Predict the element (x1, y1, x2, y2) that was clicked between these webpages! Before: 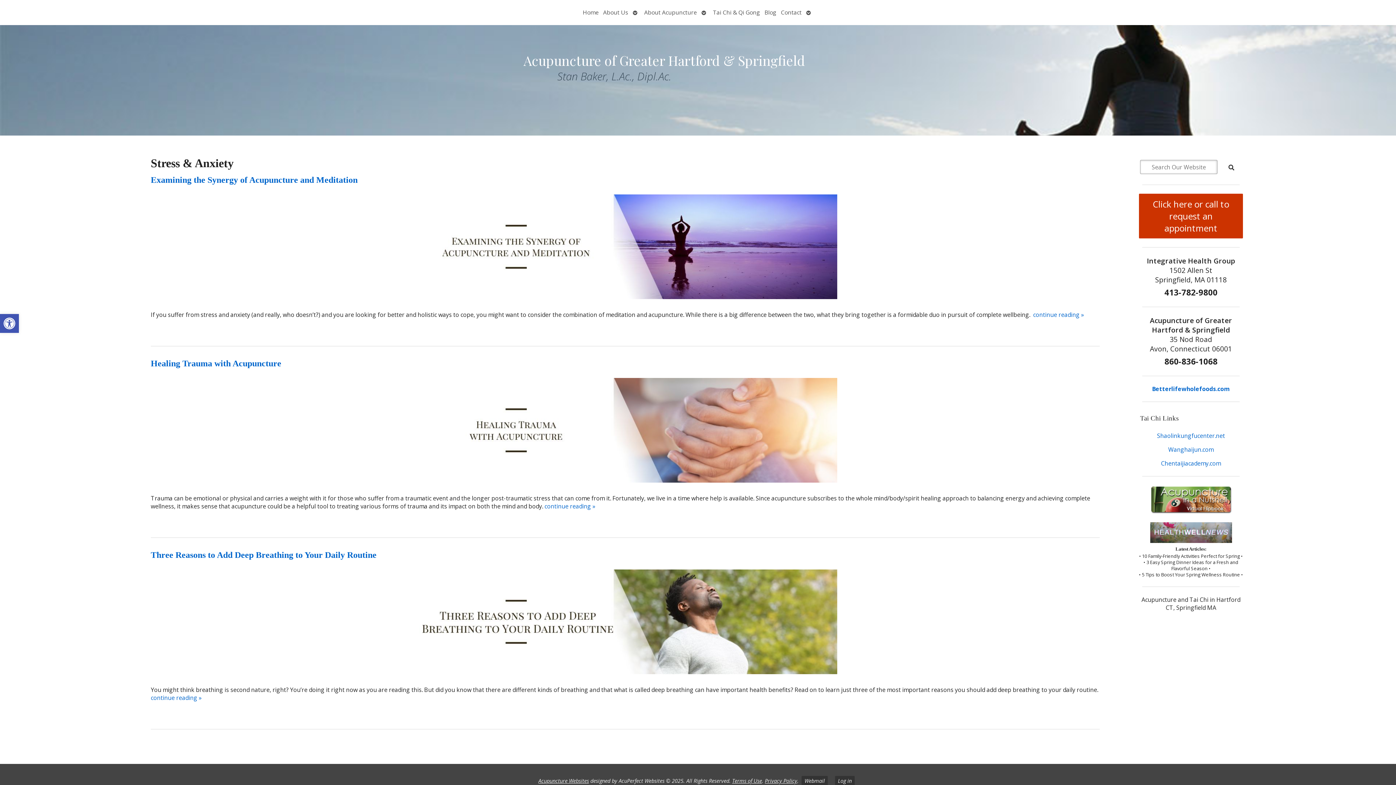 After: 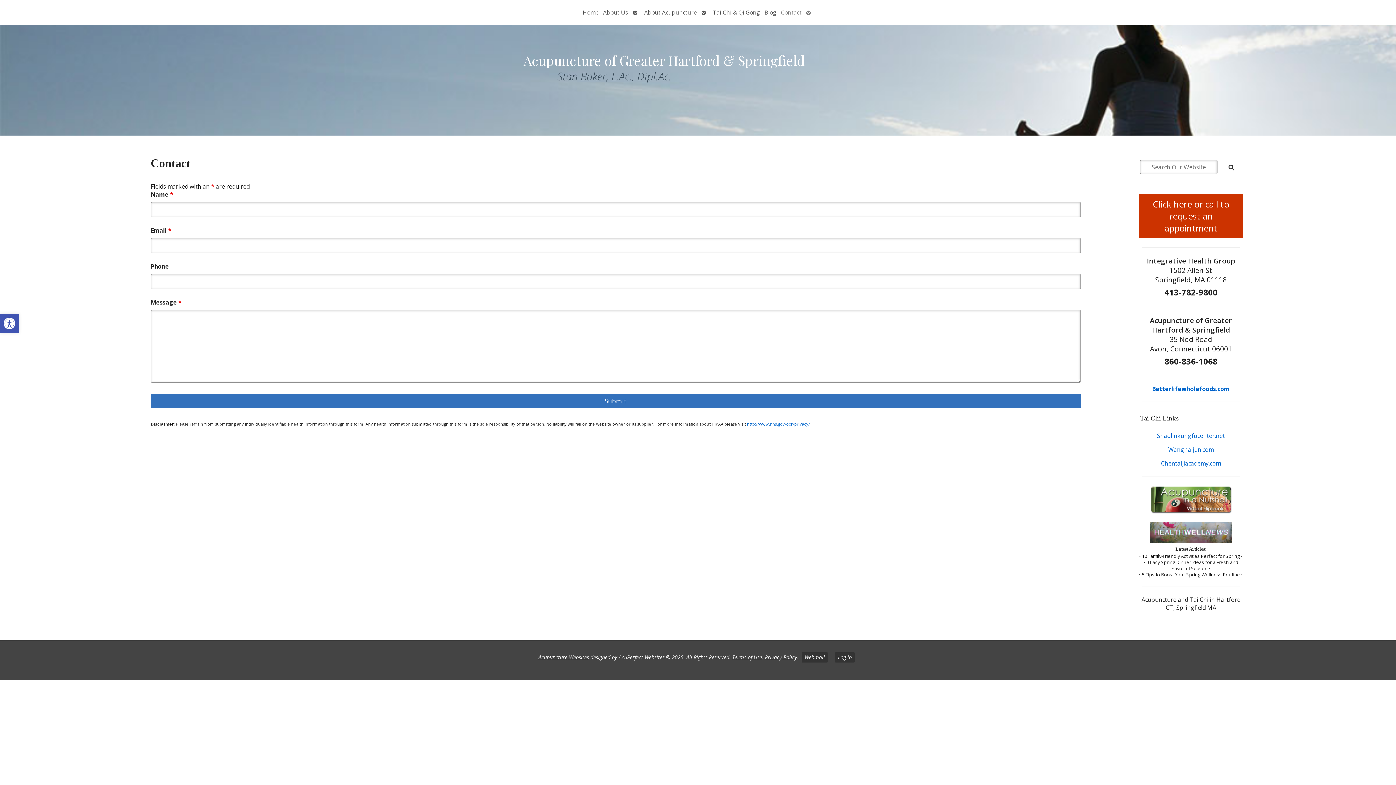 Action: label: Click here or call to request an appointment bbox: (1139, 193, 1243, 238)